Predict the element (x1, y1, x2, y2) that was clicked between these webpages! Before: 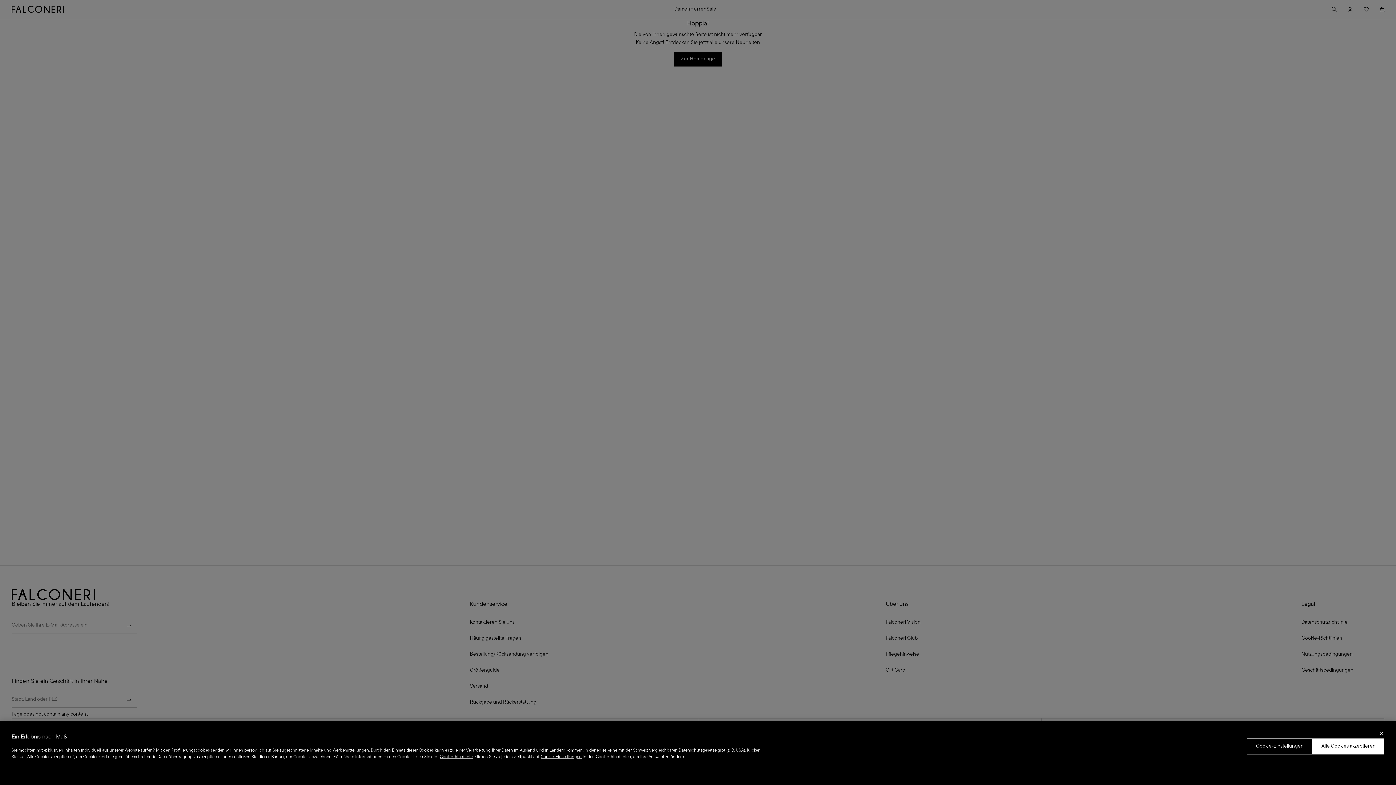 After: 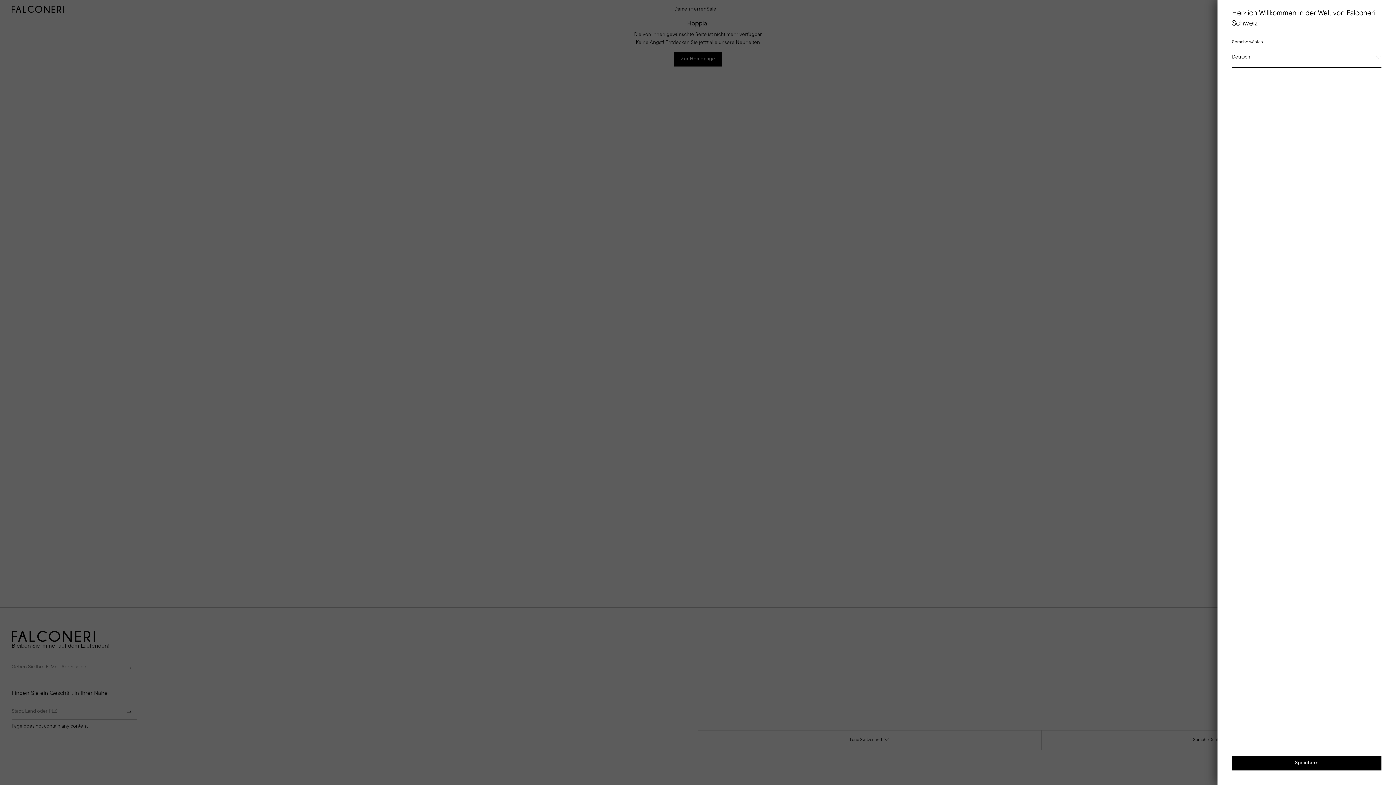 Action: bbox: (1313, 738, 1384, 754) label: Alle Cookies akzeptieren